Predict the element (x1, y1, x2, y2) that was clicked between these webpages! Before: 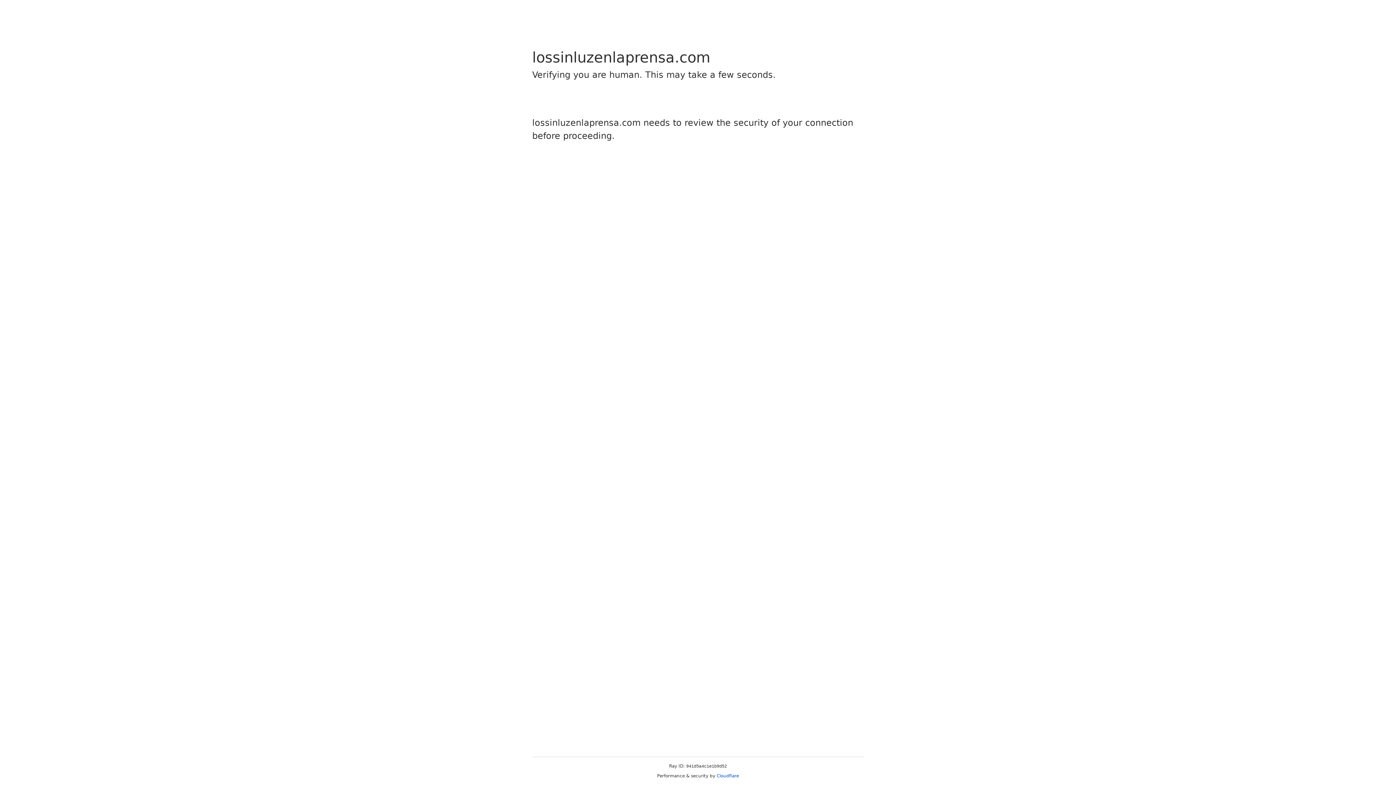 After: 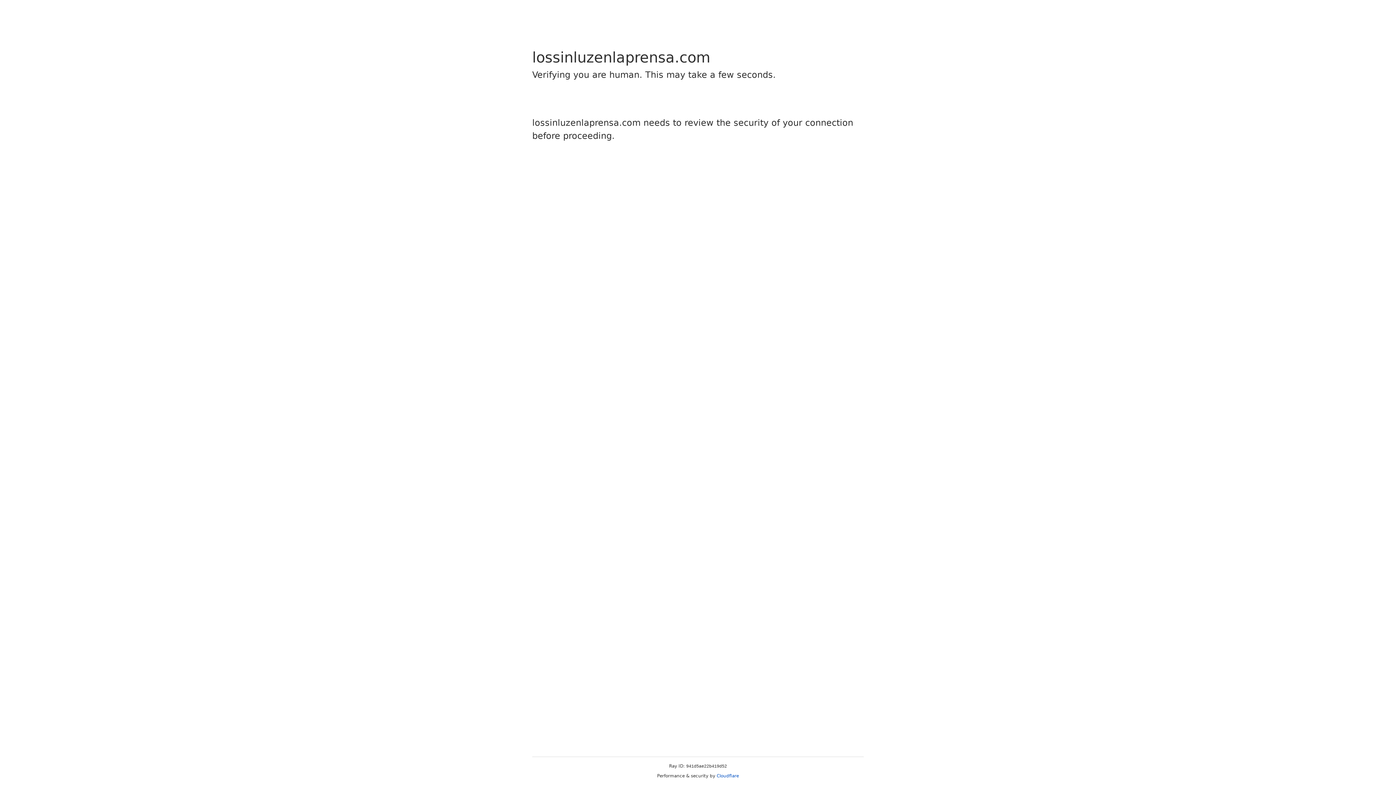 Action: bbox: (716, 773, 739, 778) label: Cloudflare